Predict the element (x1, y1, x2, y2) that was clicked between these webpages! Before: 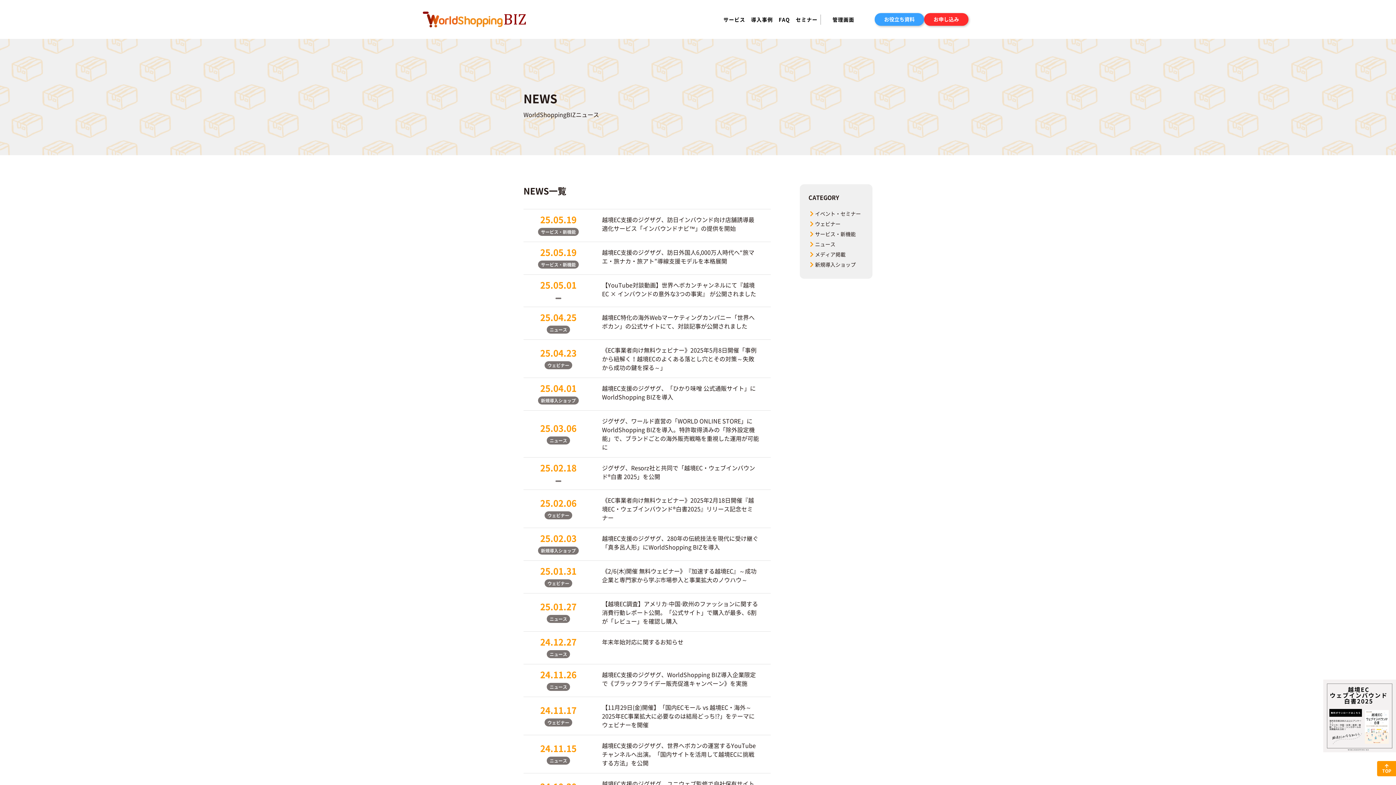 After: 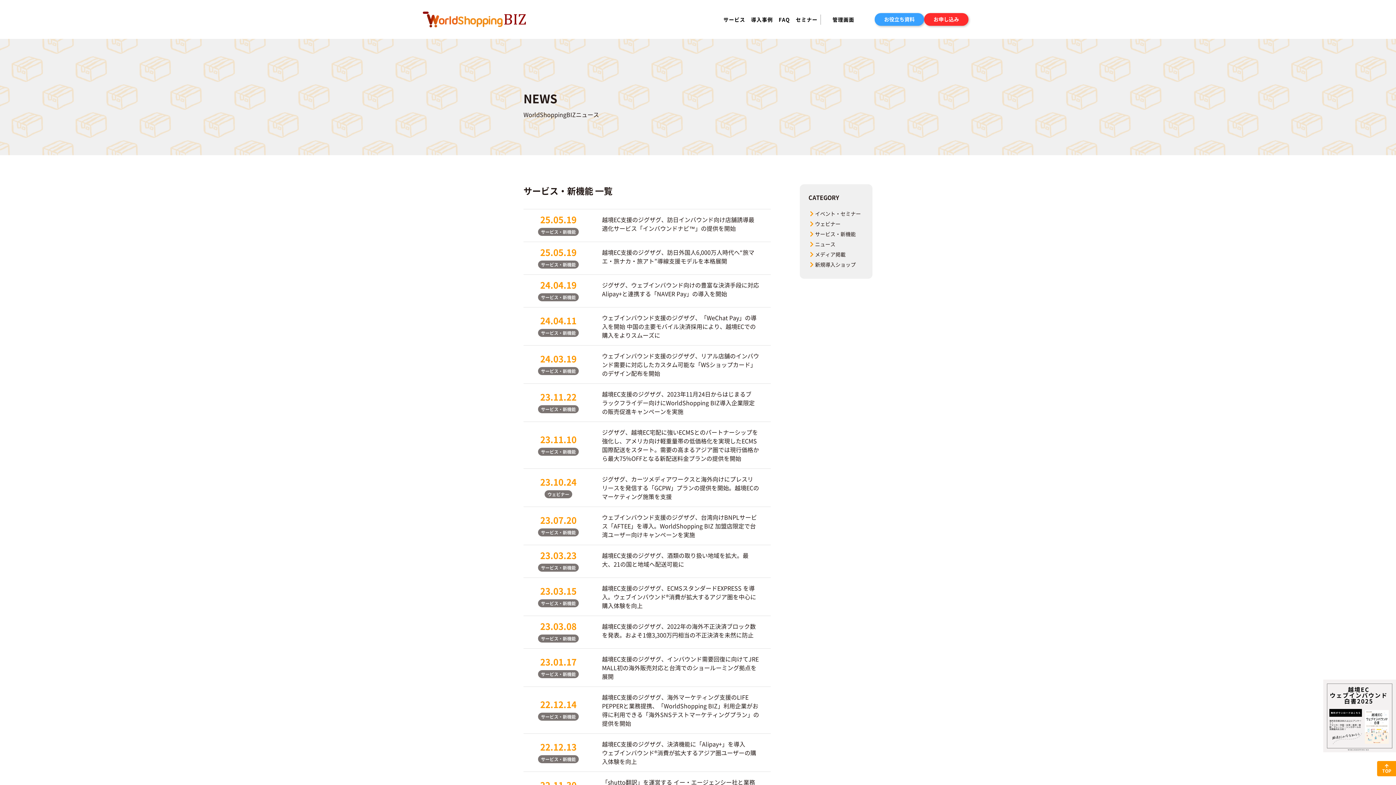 Action: bbox: (810, 230, 856, 237) label: サービス・新機能